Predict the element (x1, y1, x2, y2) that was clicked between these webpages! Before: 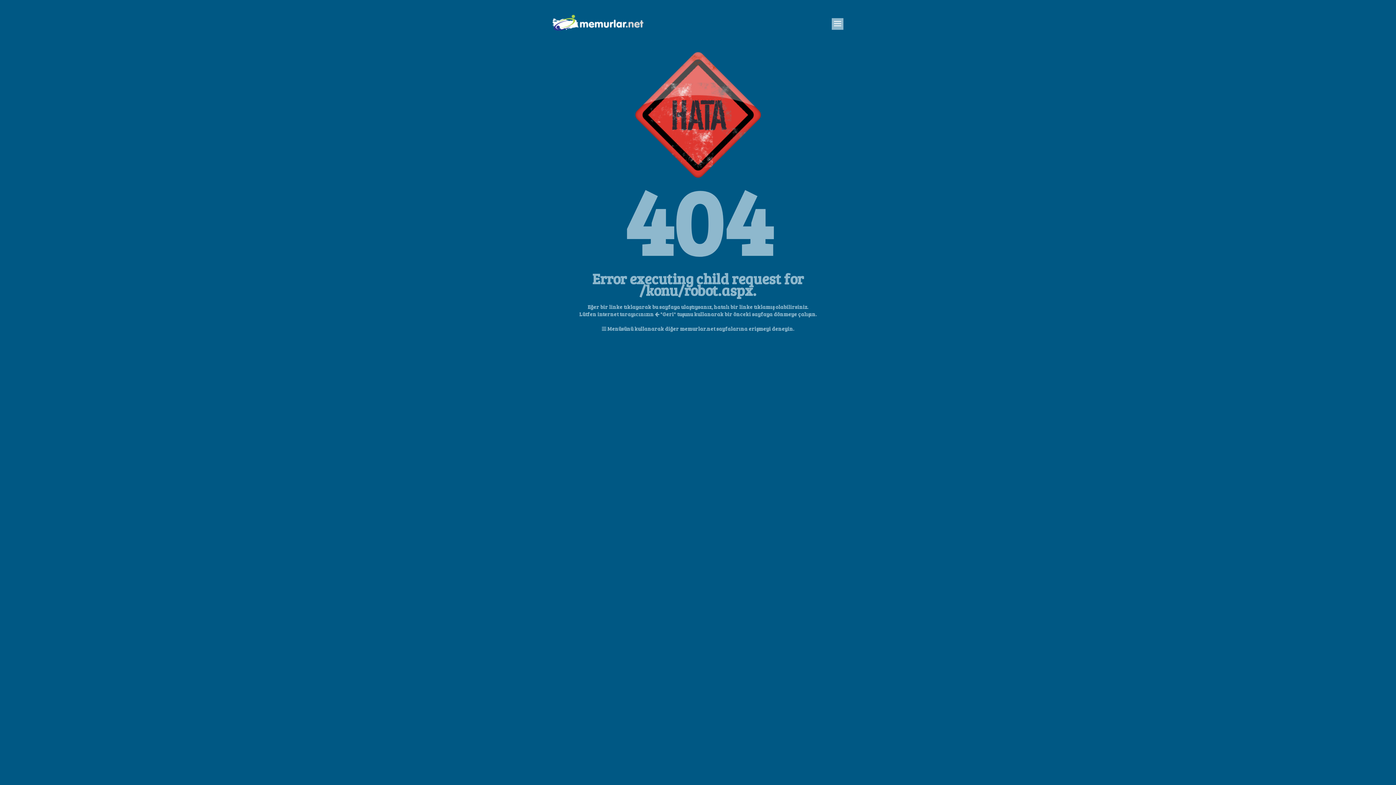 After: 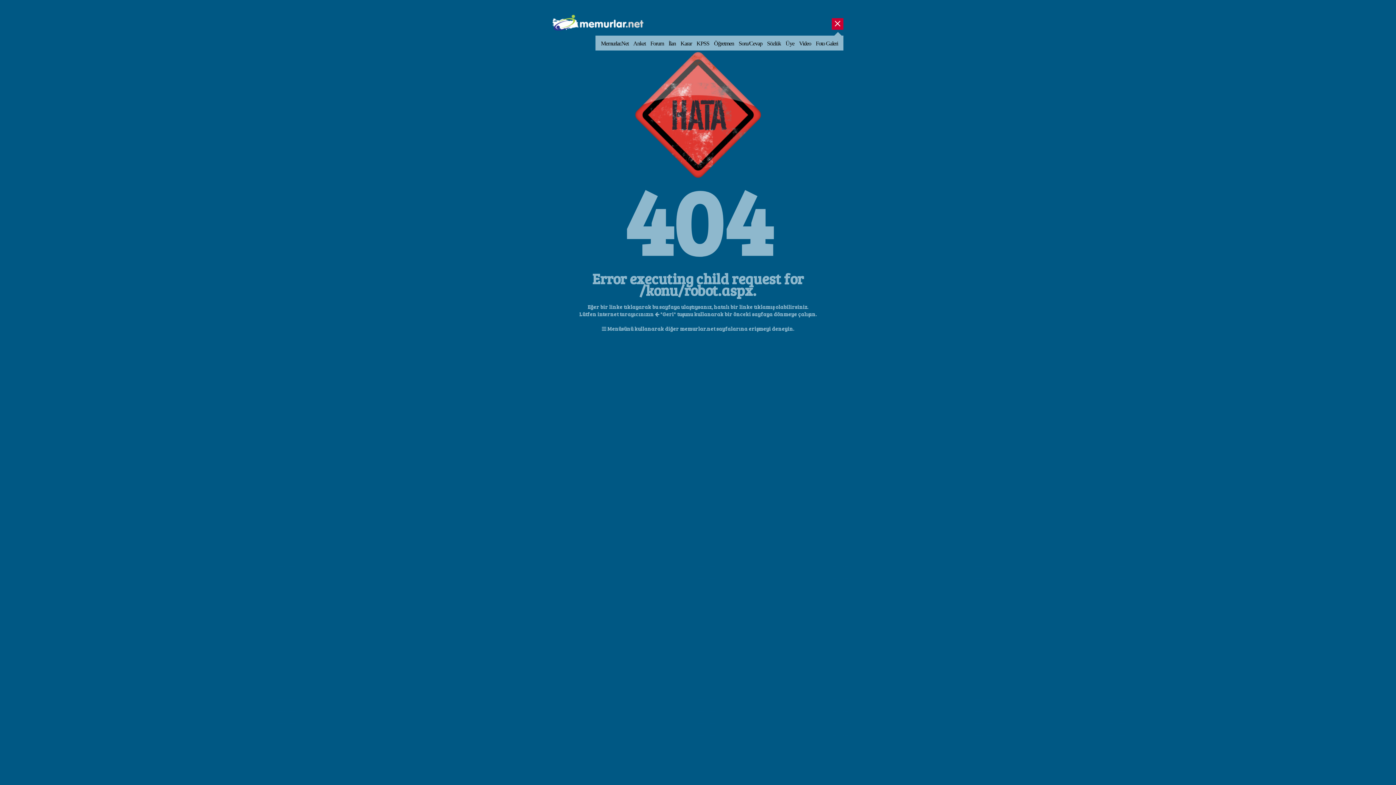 Action: label: Aç bbox: (832, 18, 843, 29)